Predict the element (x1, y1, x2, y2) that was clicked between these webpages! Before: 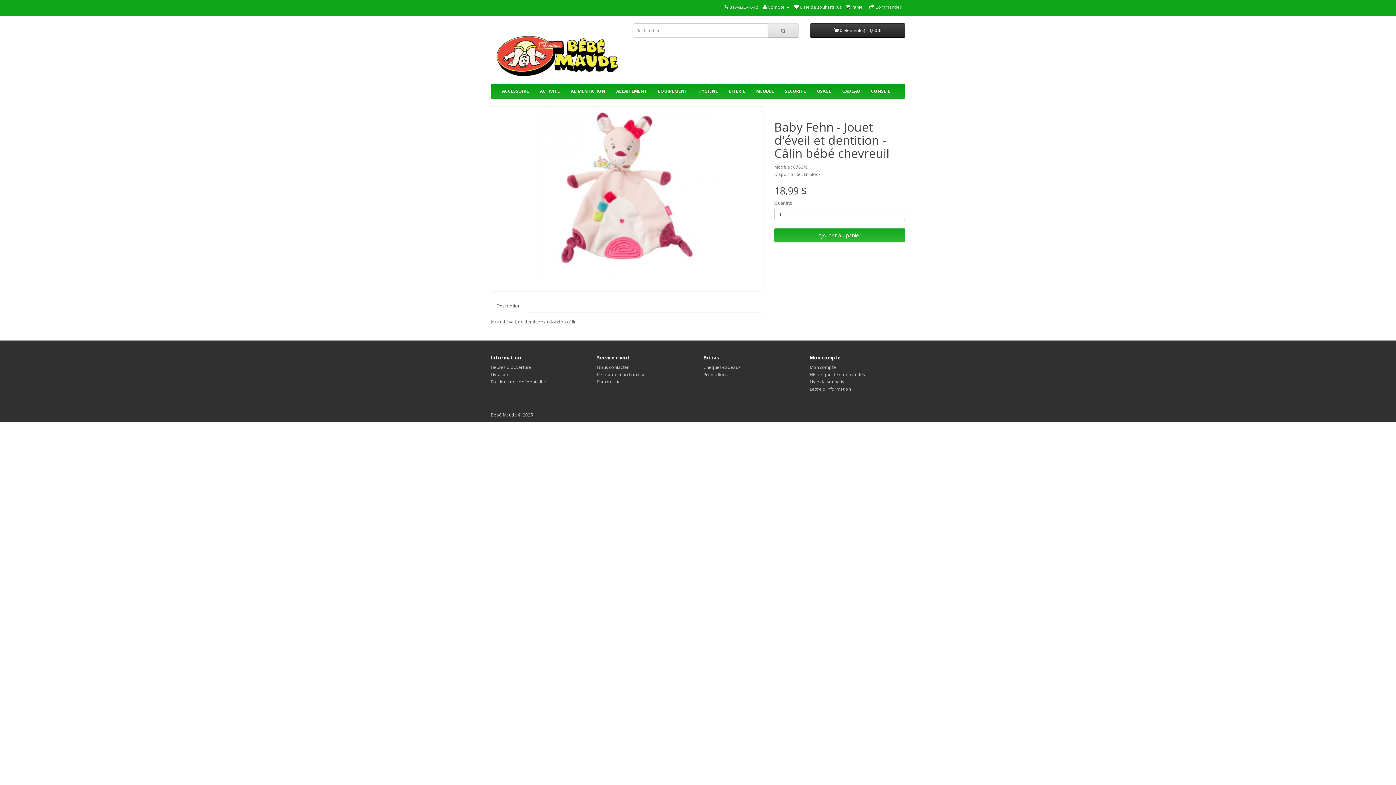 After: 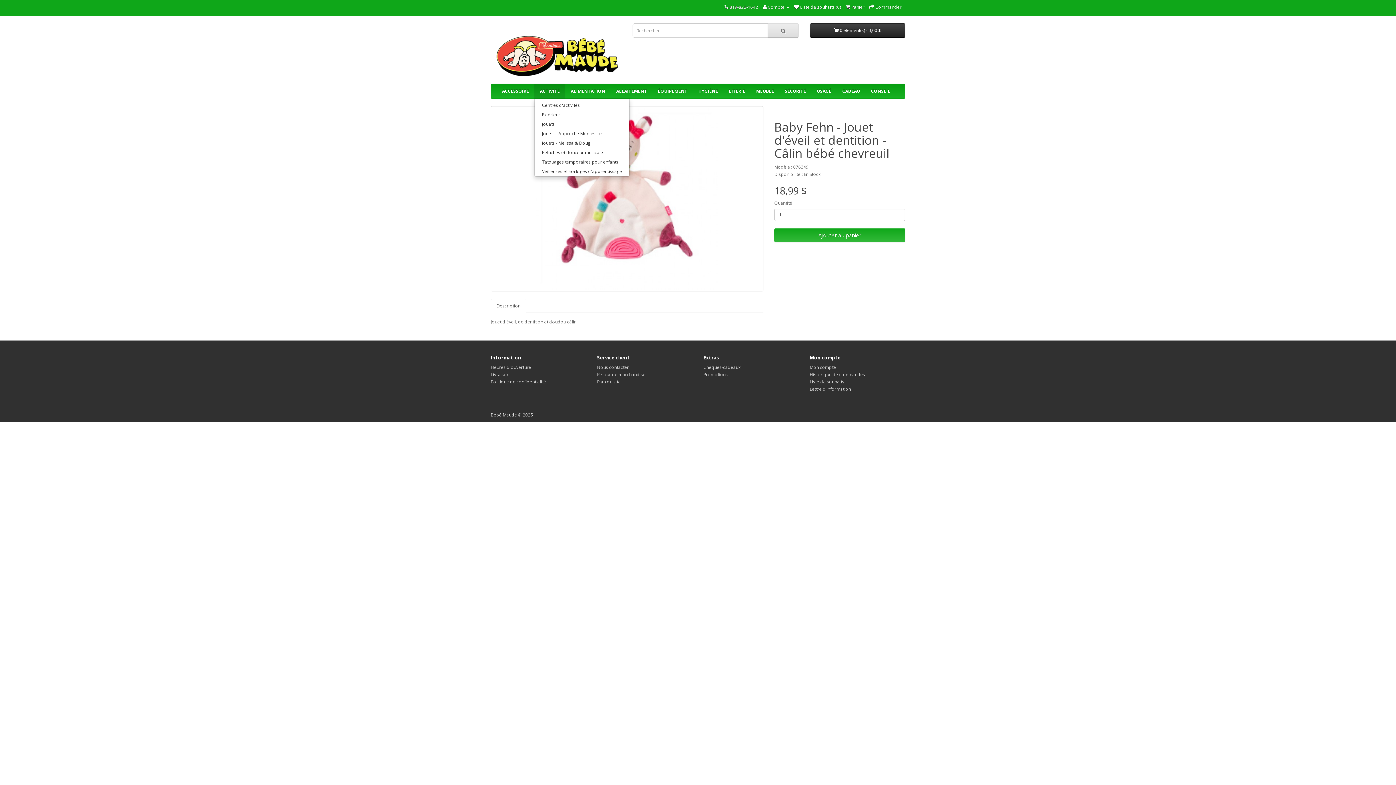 Action: bbox: (534, 83, 565, 98) label: ACTIVITÉ